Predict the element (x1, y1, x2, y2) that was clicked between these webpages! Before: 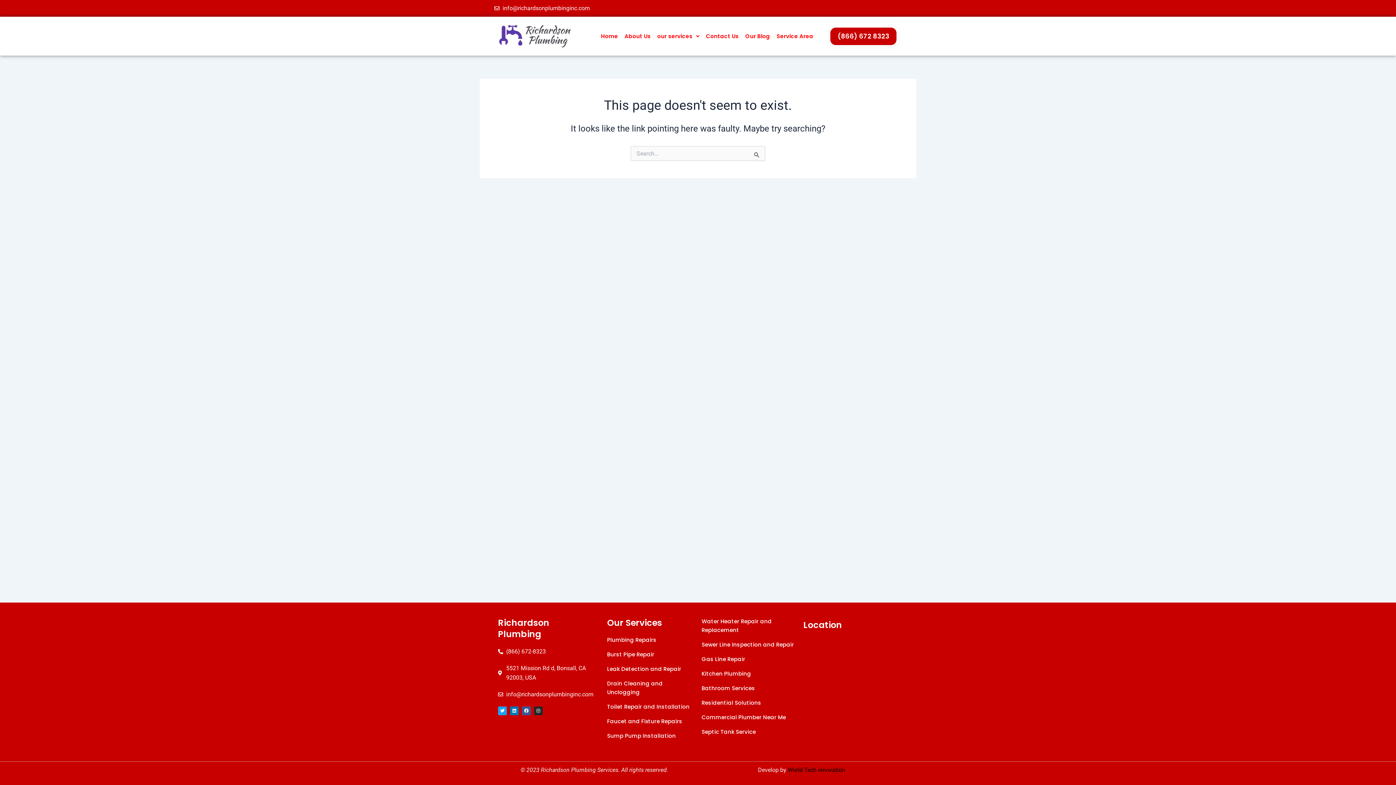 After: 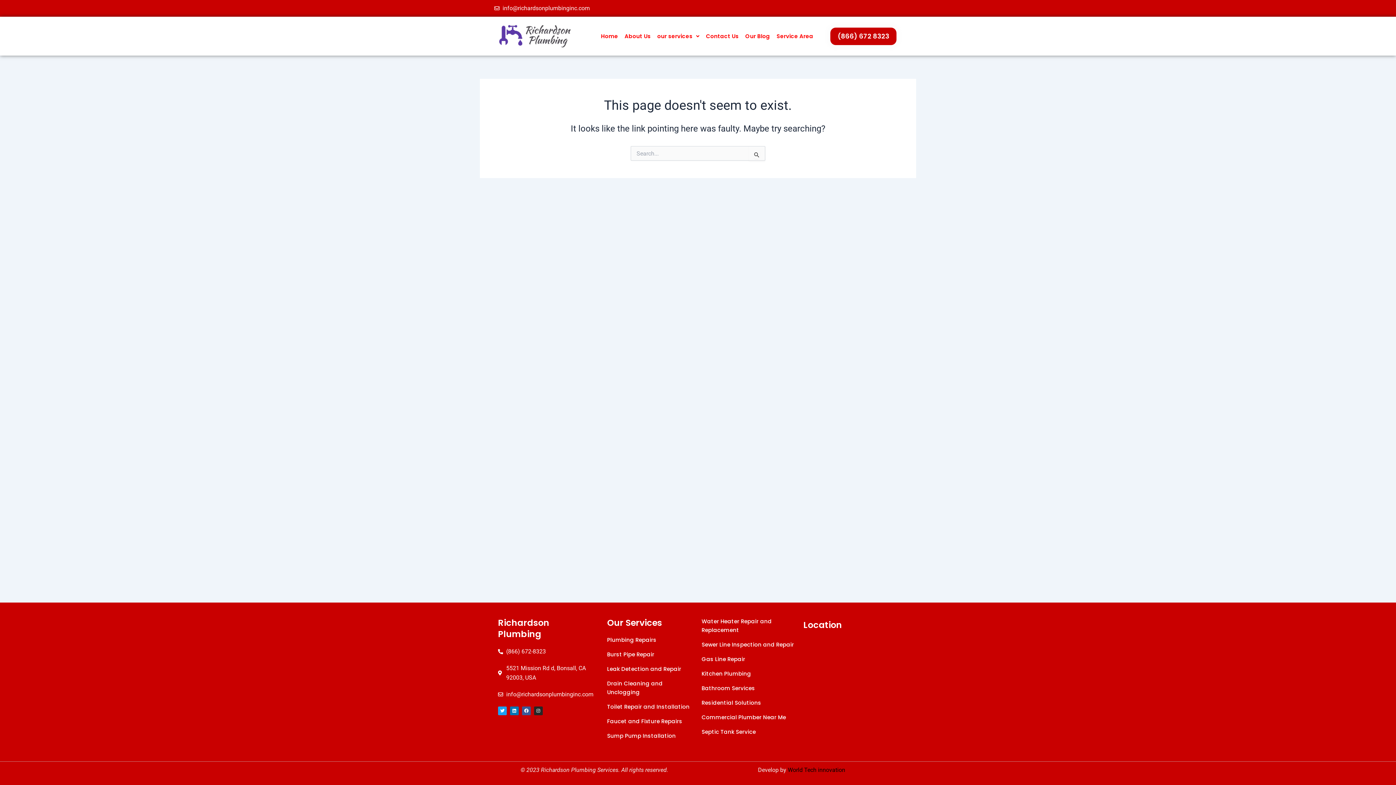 Action: label: (866) 672-8323 bbox: (498, 647, 592, 656)